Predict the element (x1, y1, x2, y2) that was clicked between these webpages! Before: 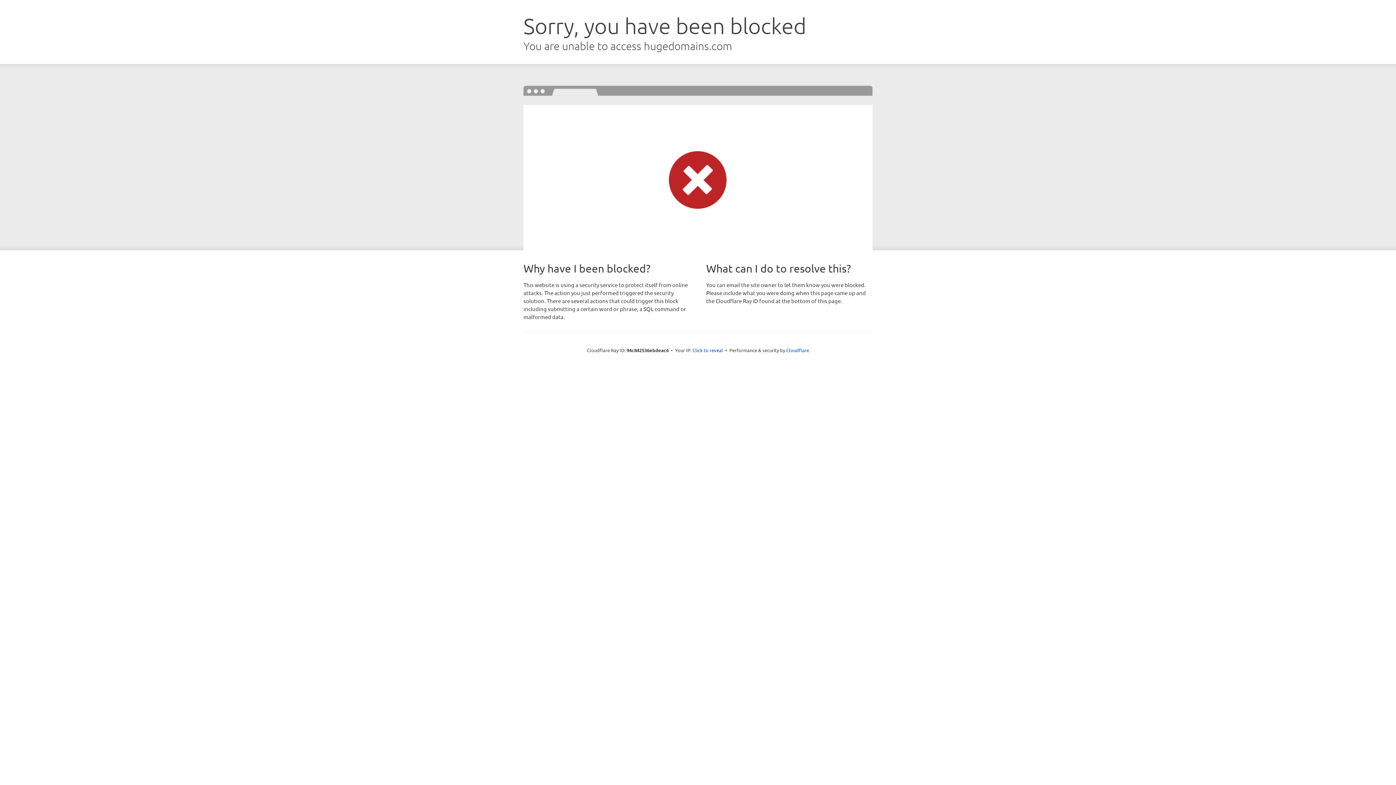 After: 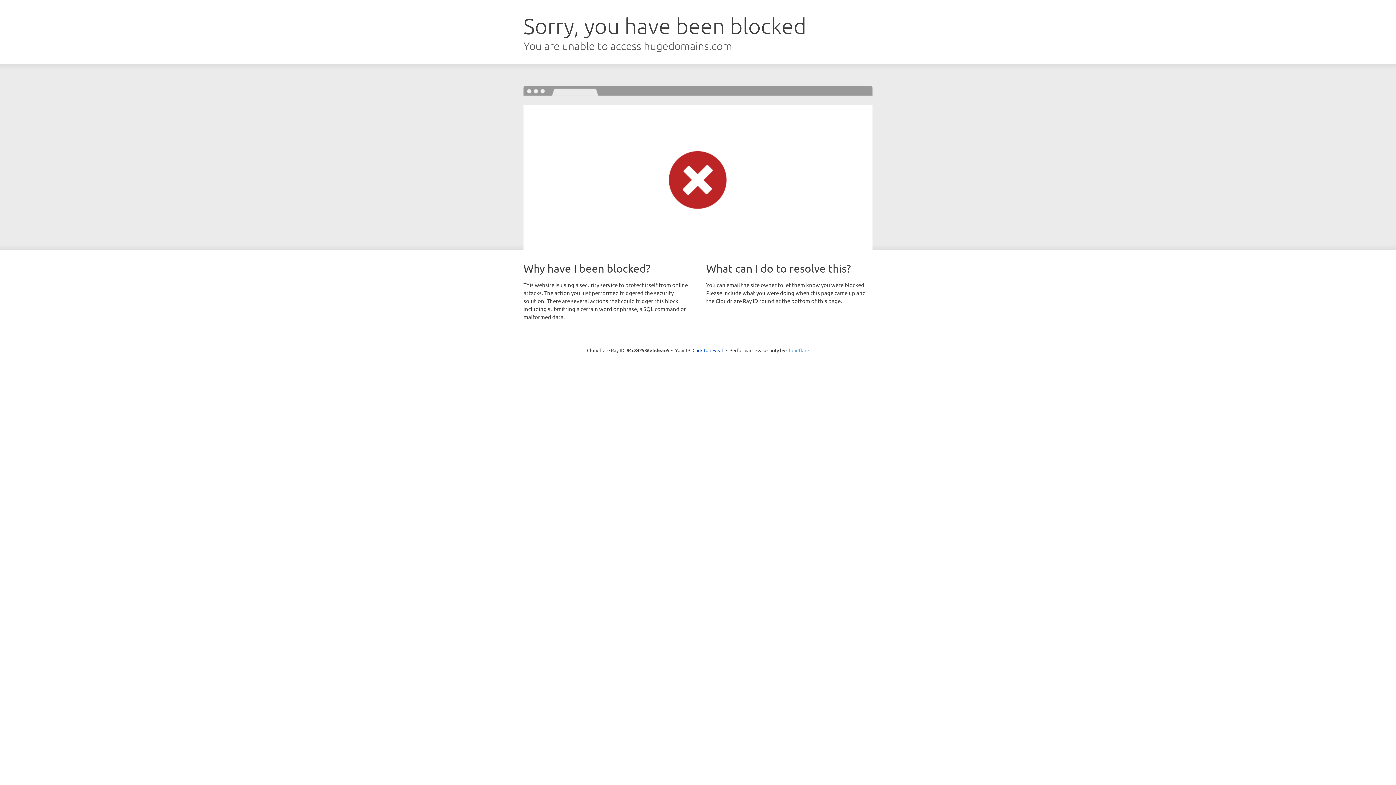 Action: label: Cloudflare bbox: (786, 347, 809, 353)